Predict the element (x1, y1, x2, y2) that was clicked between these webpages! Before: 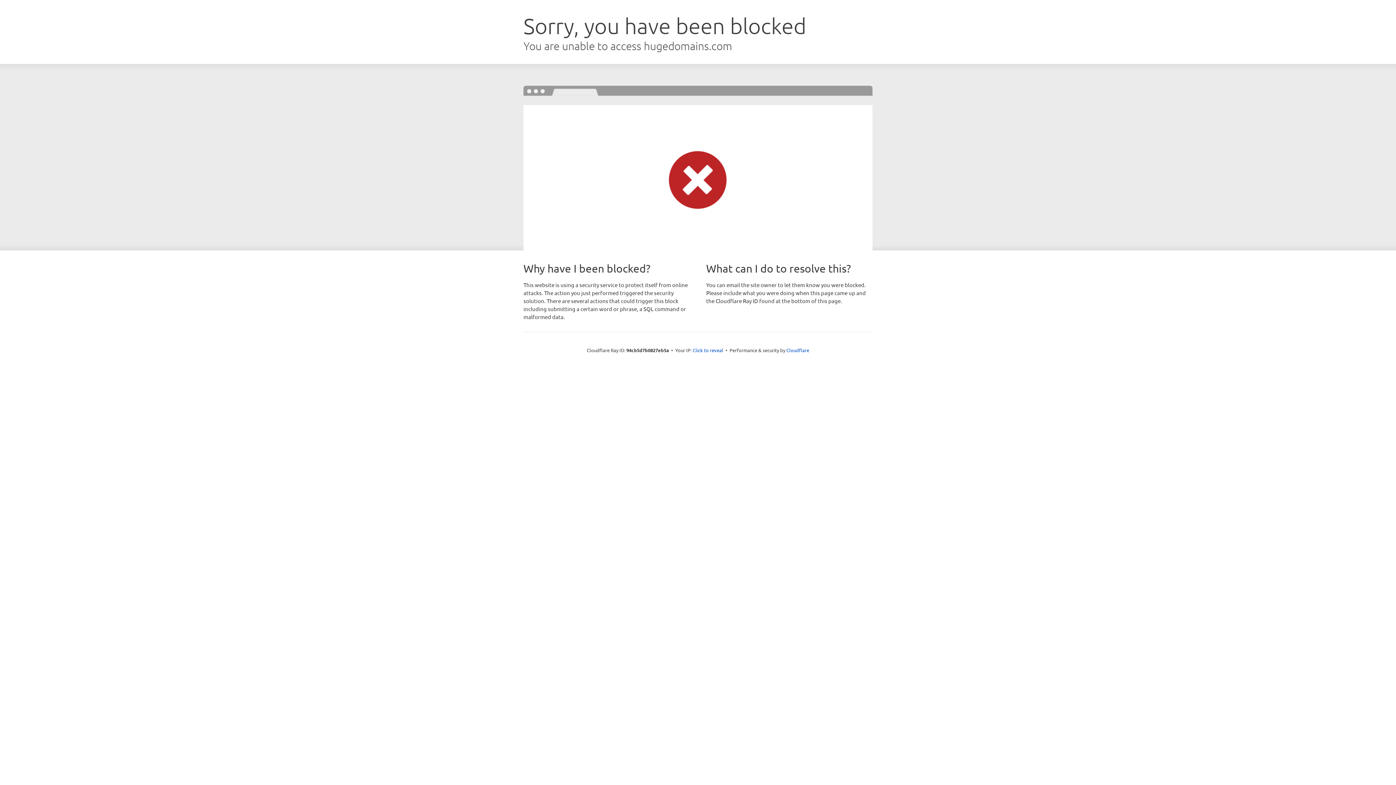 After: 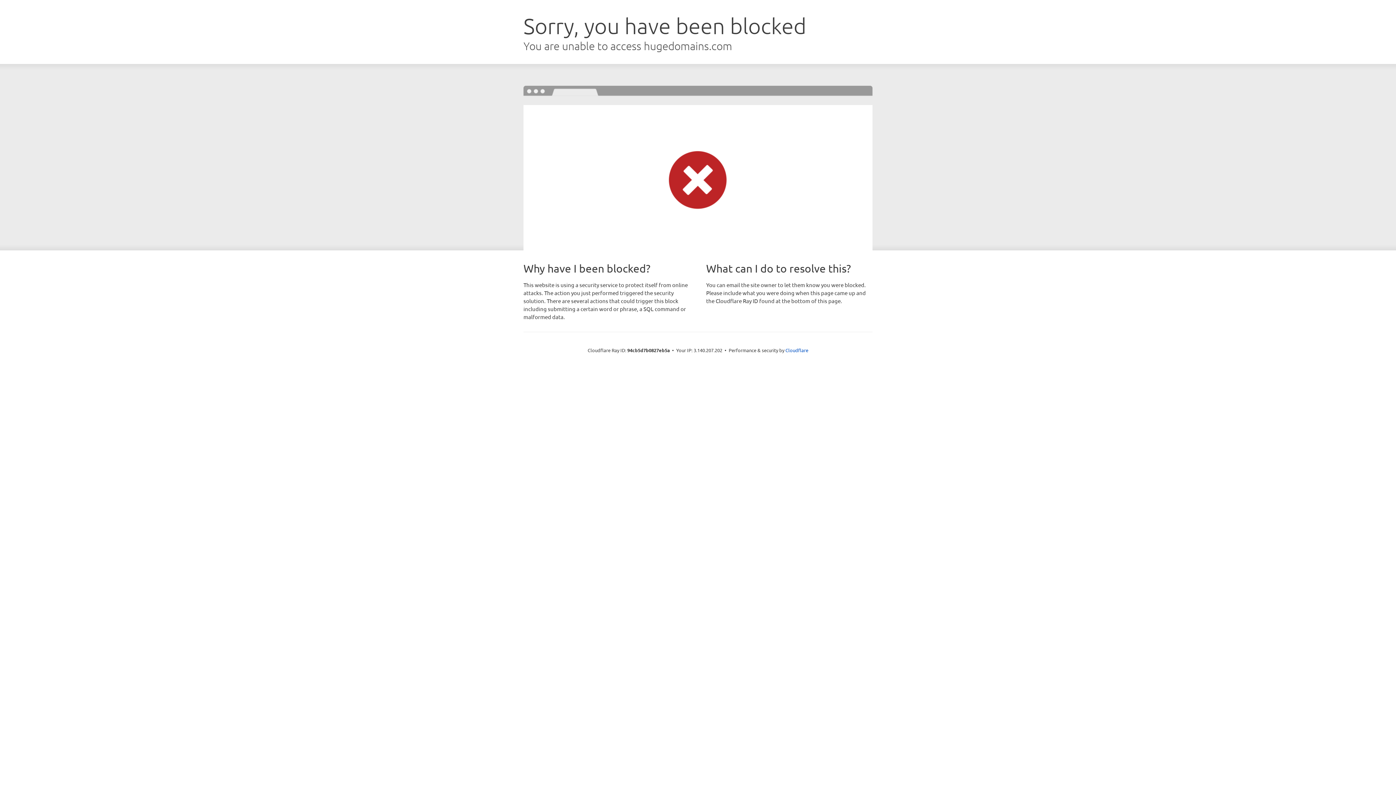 Action: label: Click to reveal bbox: (692, 346, 723, 353)